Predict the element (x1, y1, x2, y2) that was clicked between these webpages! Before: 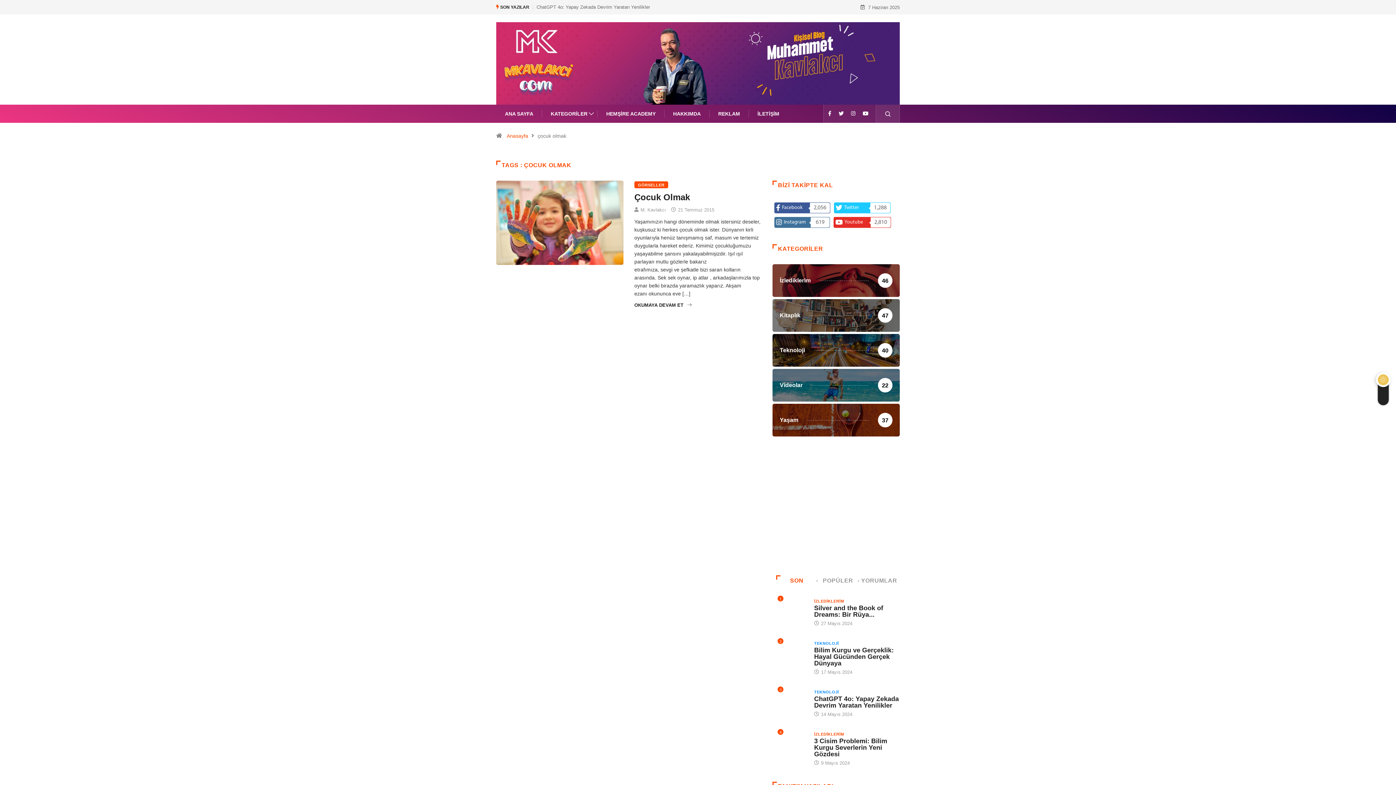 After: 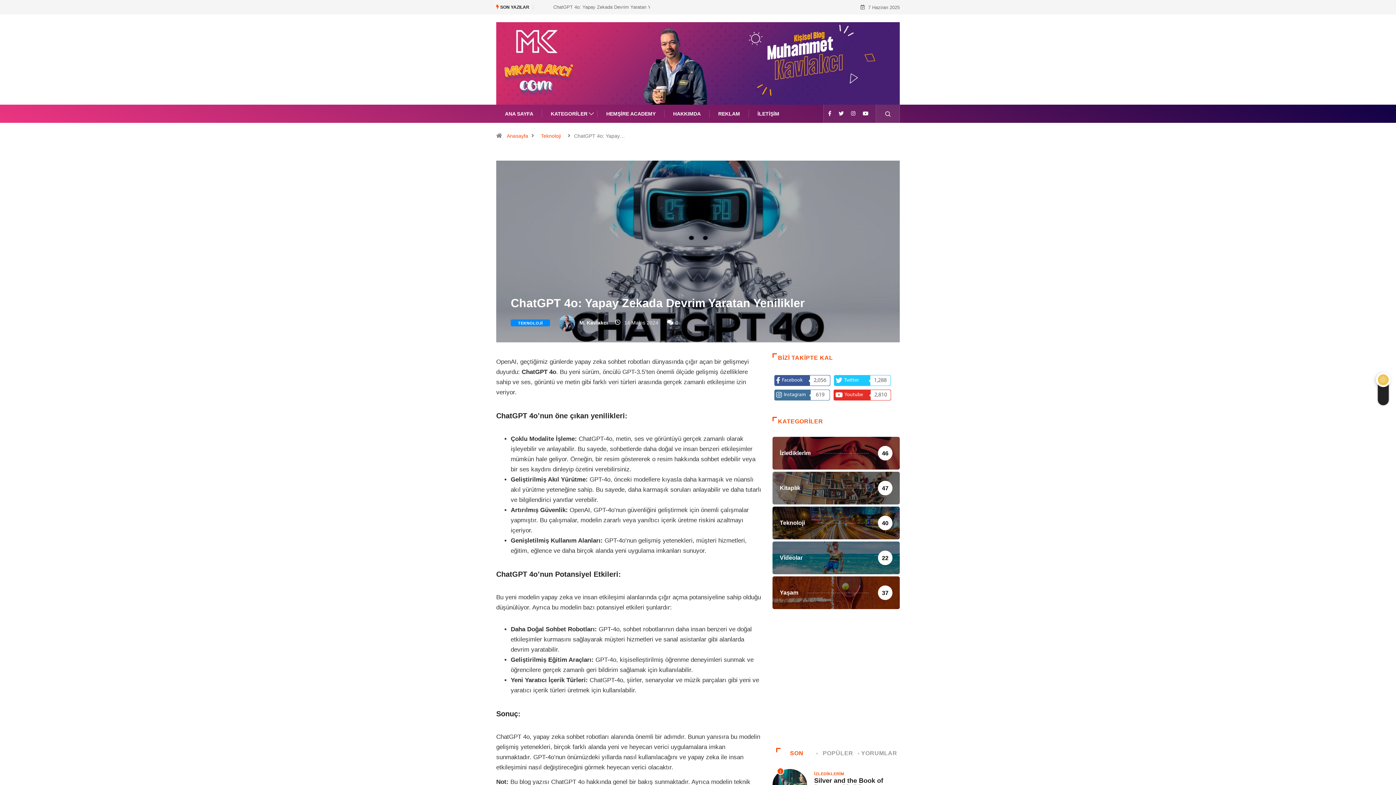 Action: bbox: (772, 687, 807, 719) label: 3